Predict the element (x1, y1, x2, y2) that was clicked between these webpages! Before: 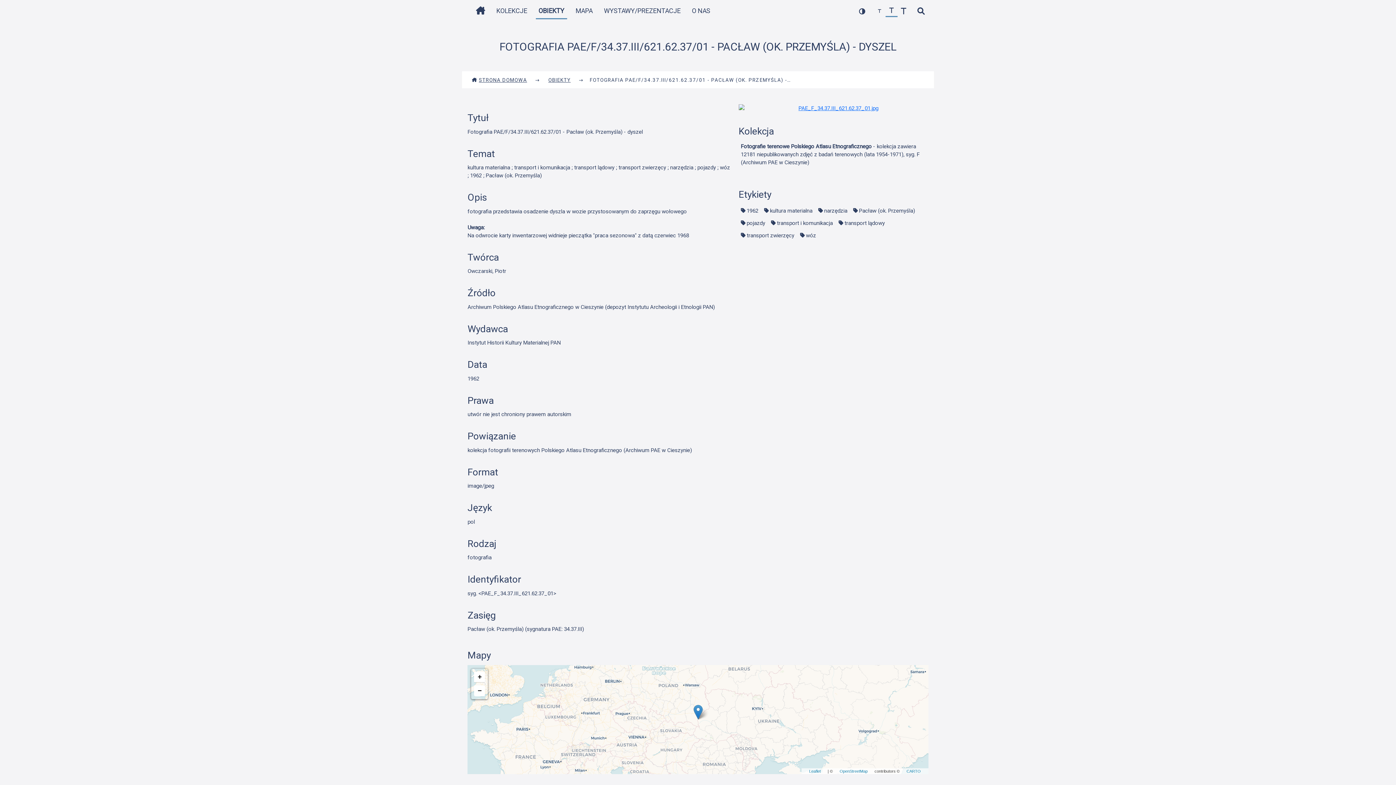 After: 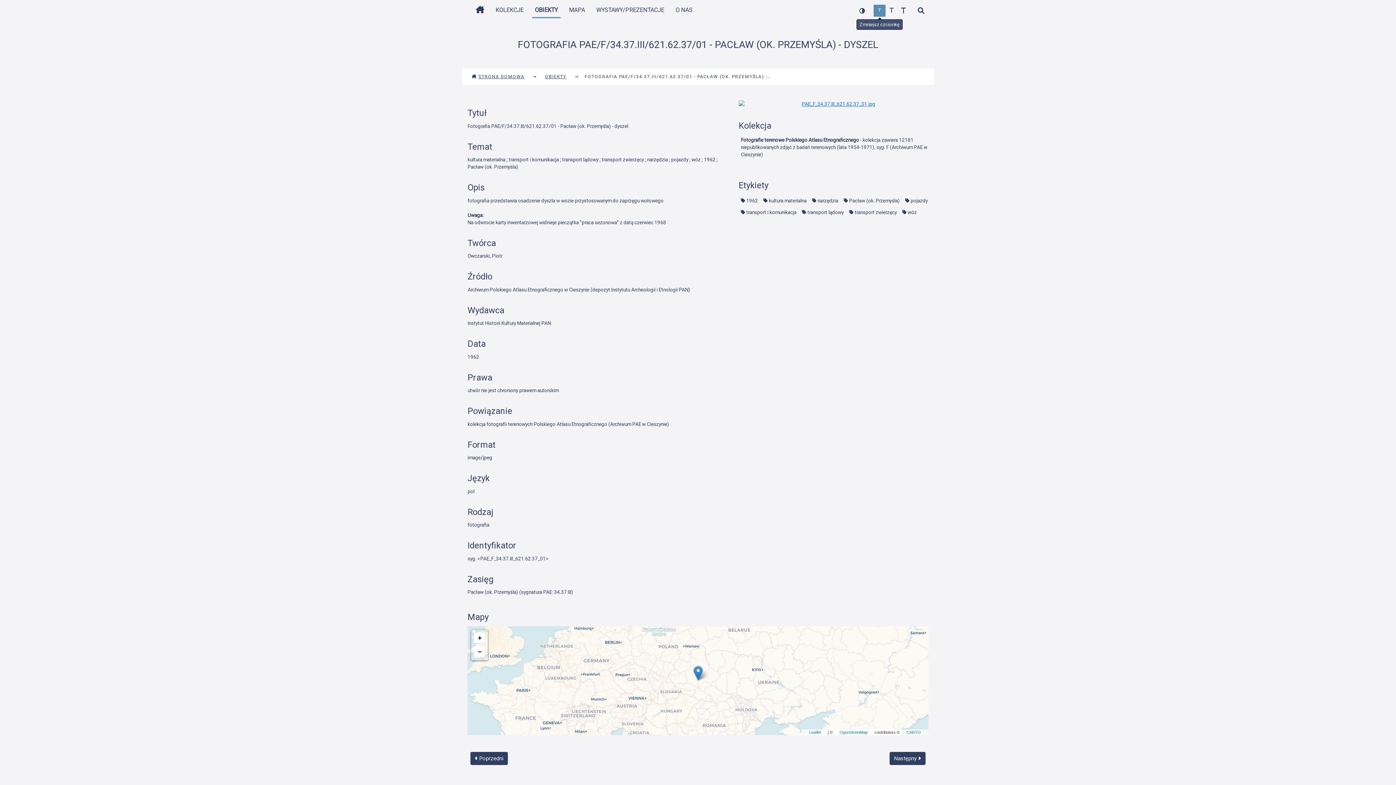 Action: bbox: (873, 5, 885, 17) label: zmniejsz czcionkę